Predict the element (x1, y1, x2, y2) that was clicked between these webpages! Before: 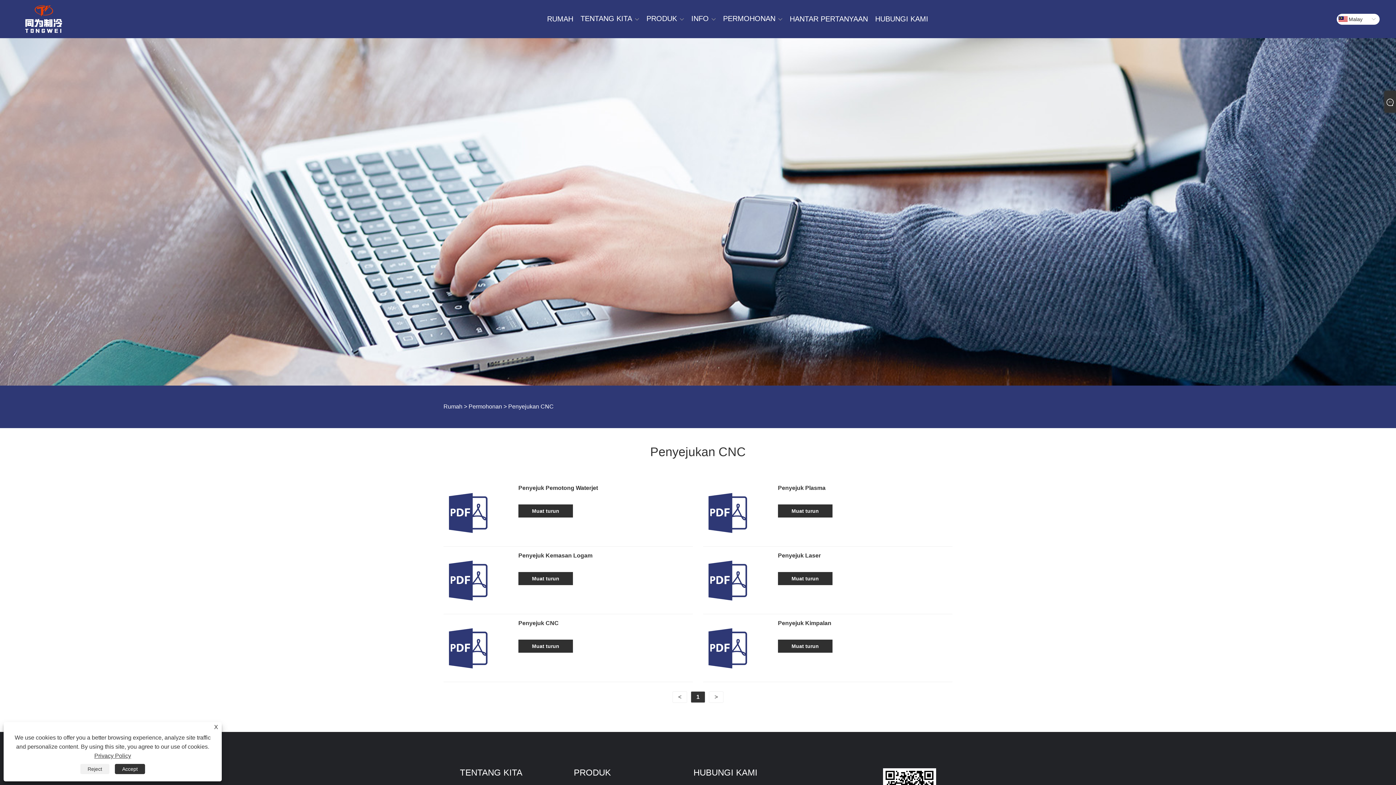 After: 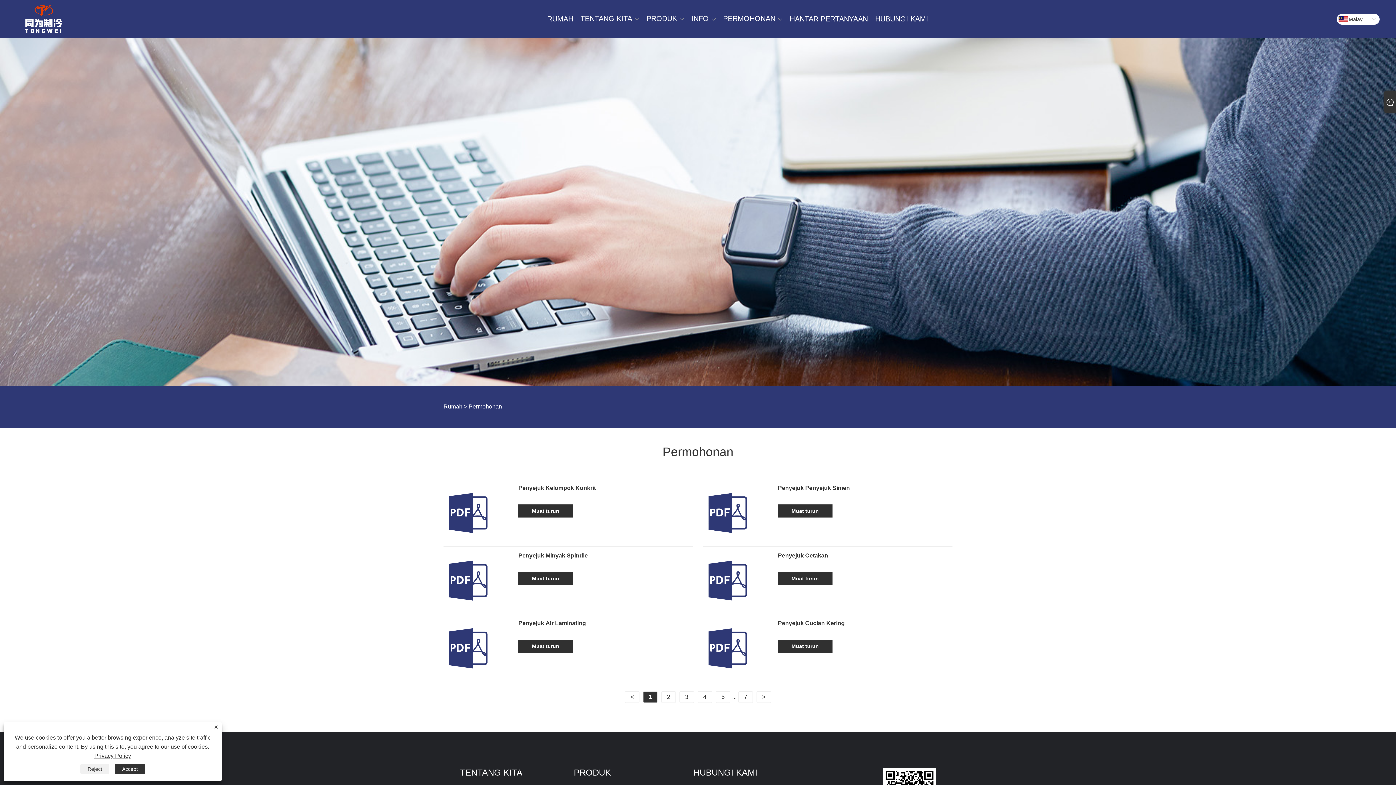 Action: label: PERMOHONAN bbox: (719, 0, 786, 38)